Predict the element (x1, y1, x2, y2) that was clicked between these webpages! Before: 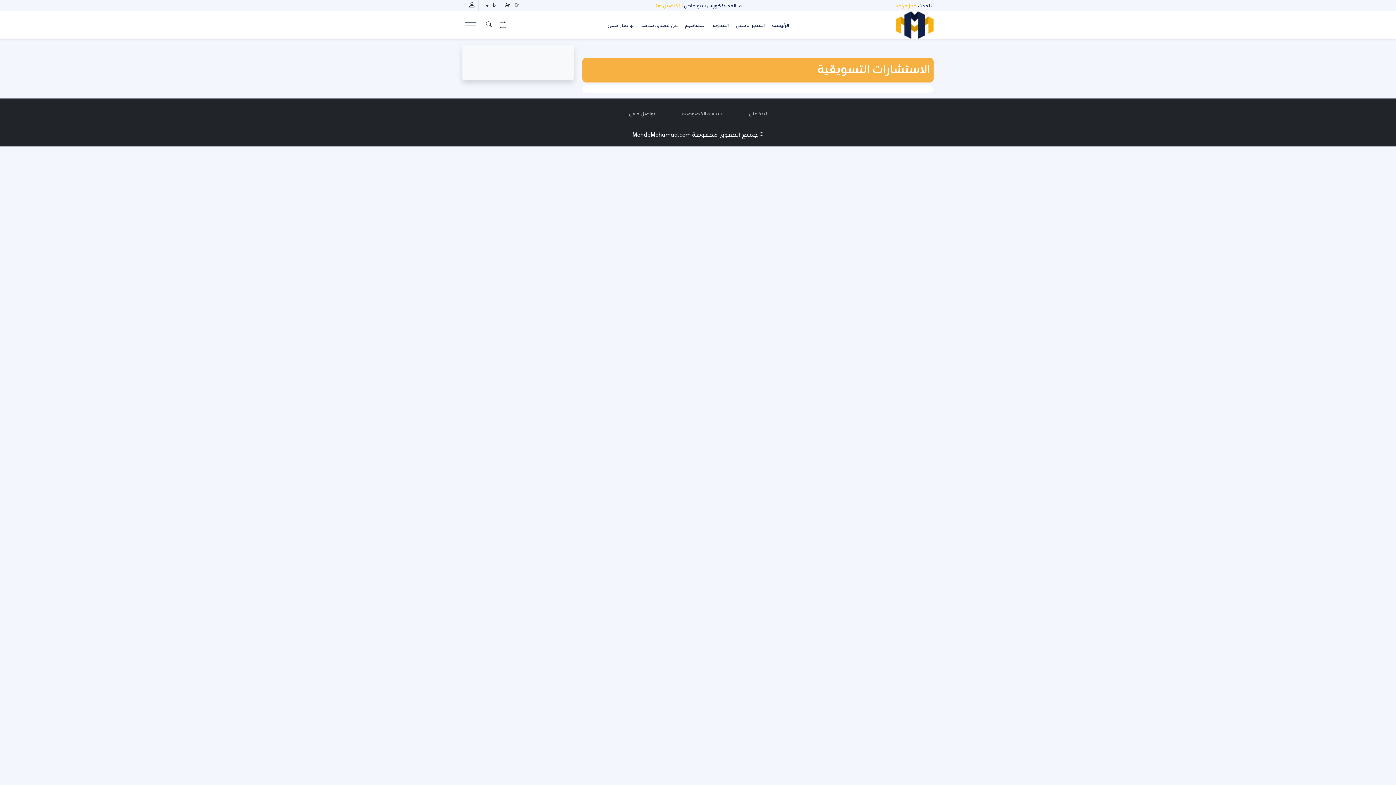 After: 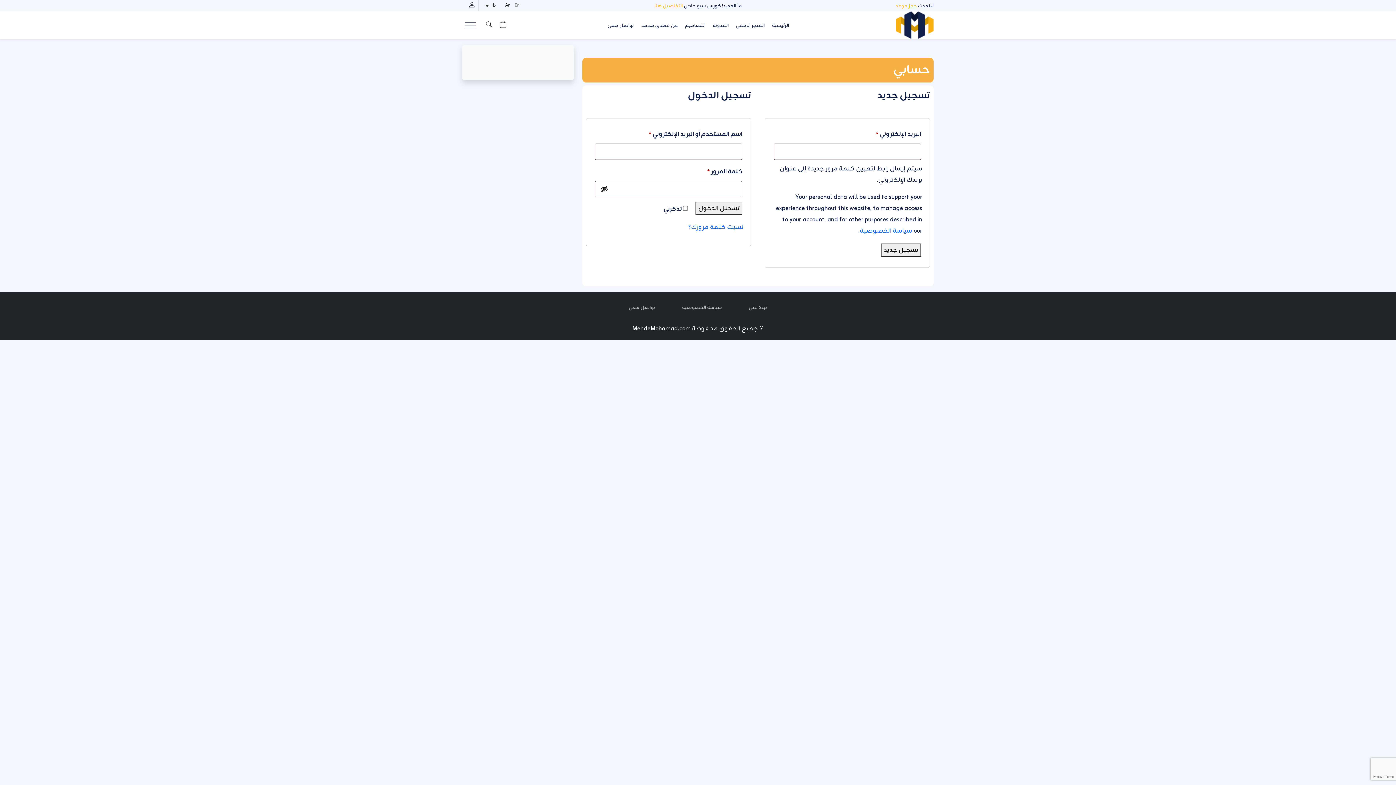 Action: bbox: (462, 0, 478, 11)